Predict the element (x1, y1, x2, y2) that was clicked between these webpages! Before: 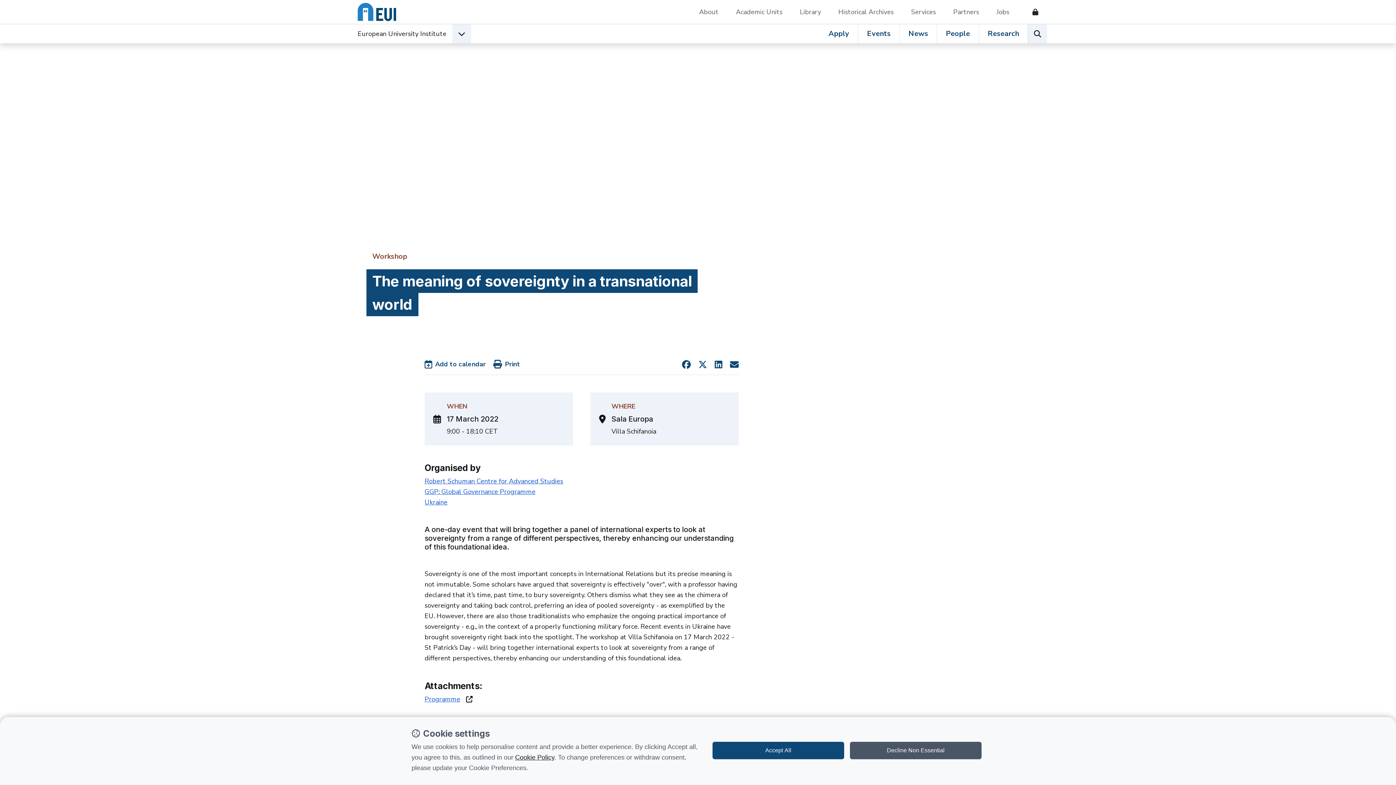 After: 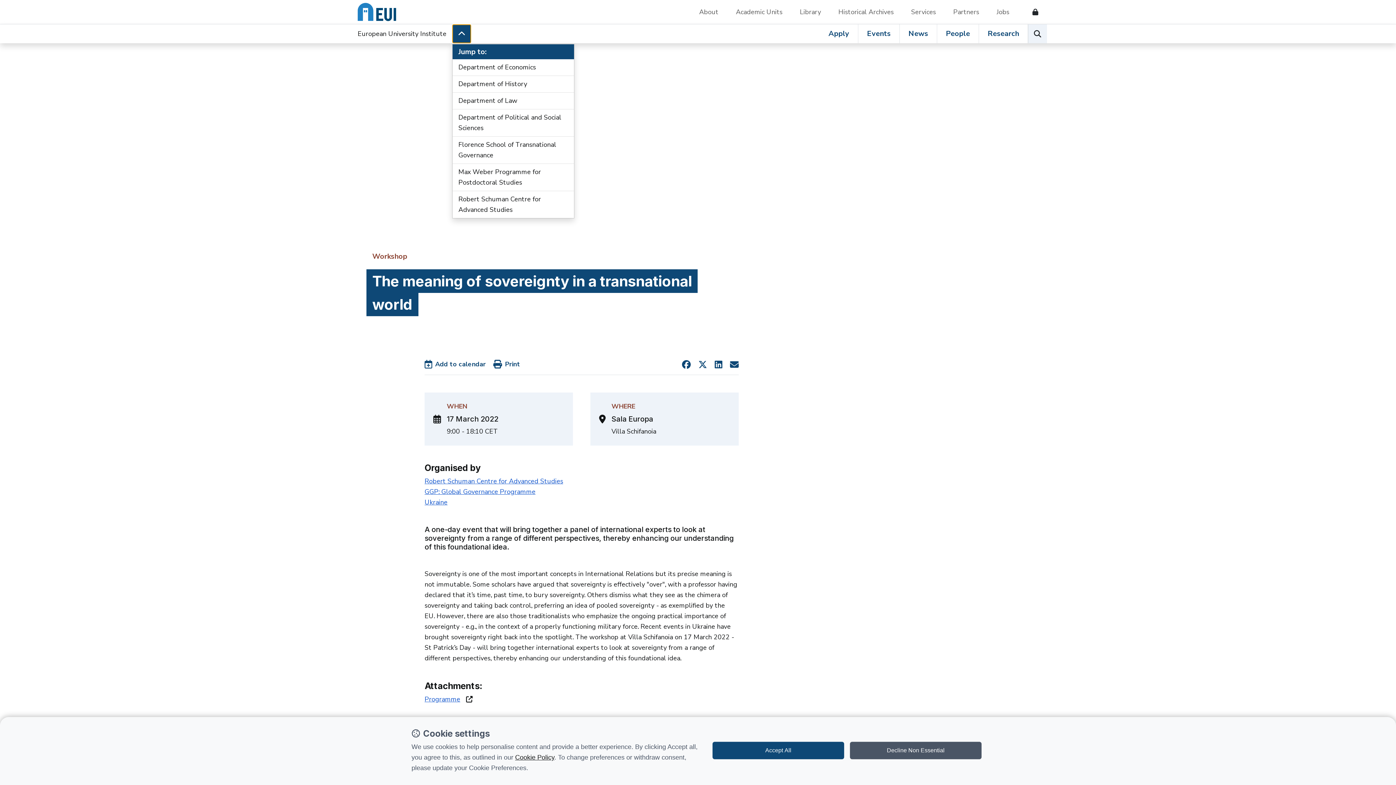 Action: bbox: (452, 24, 471, 43) label: Academic Units Menu